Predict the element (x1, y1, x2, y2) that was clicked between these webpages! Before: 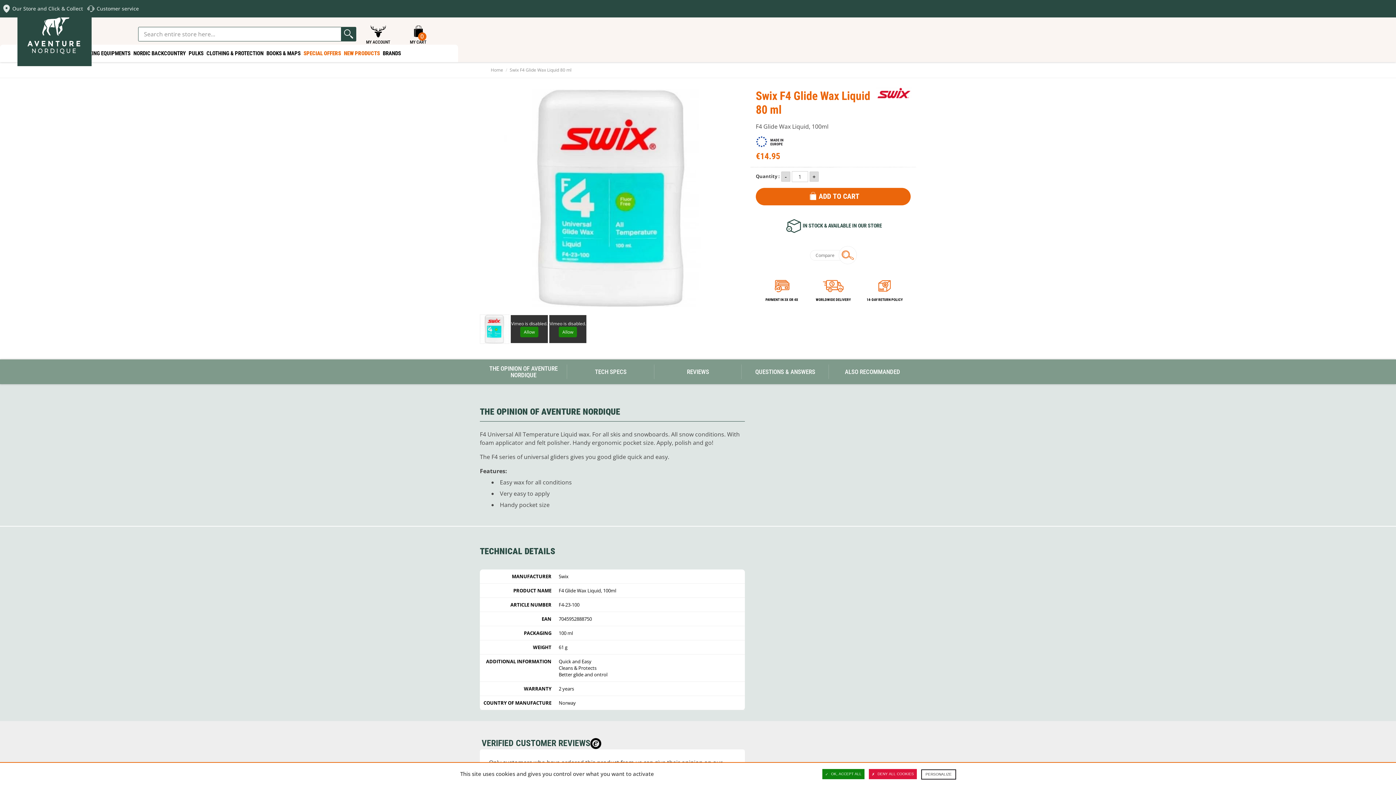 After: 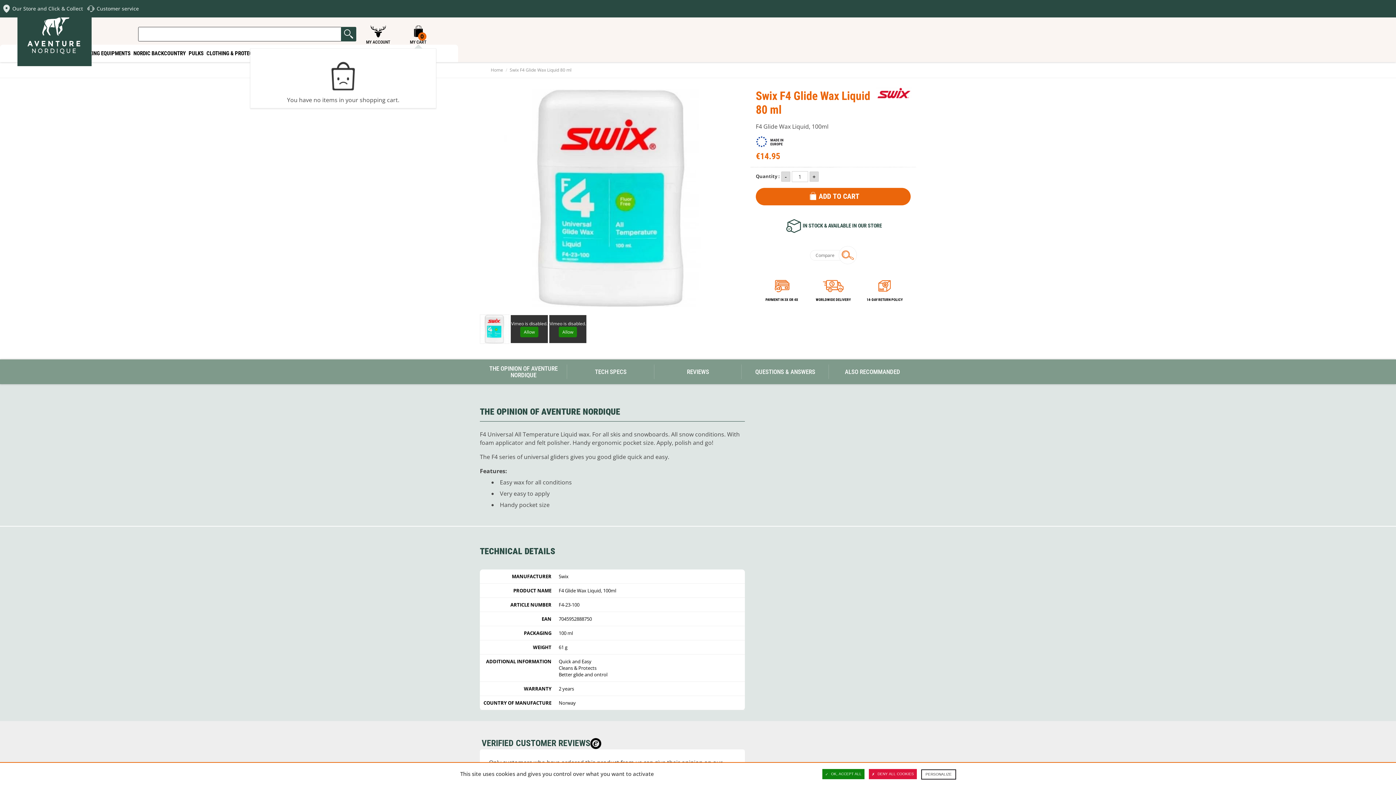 Action: bbox: (400, 23, 436, 44) label: 0
MY CART